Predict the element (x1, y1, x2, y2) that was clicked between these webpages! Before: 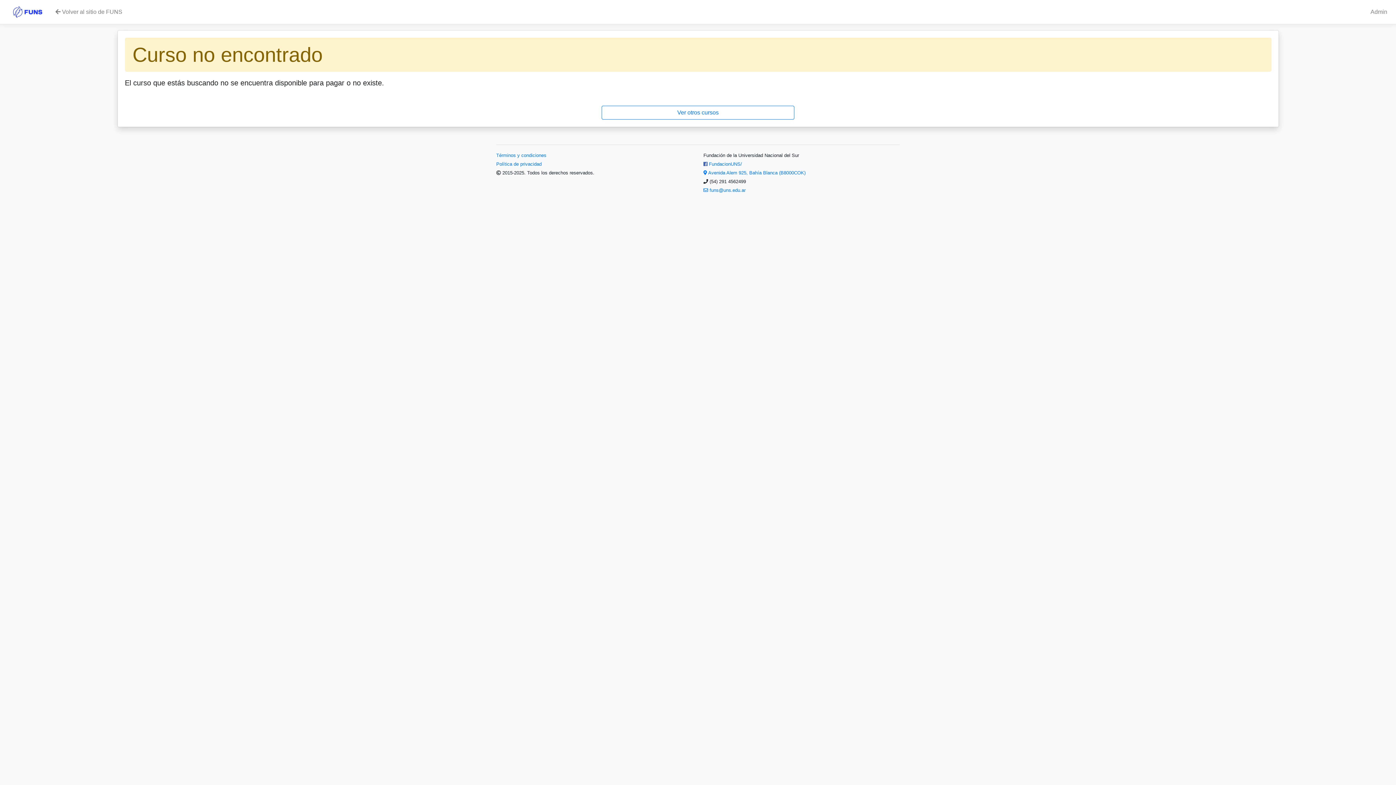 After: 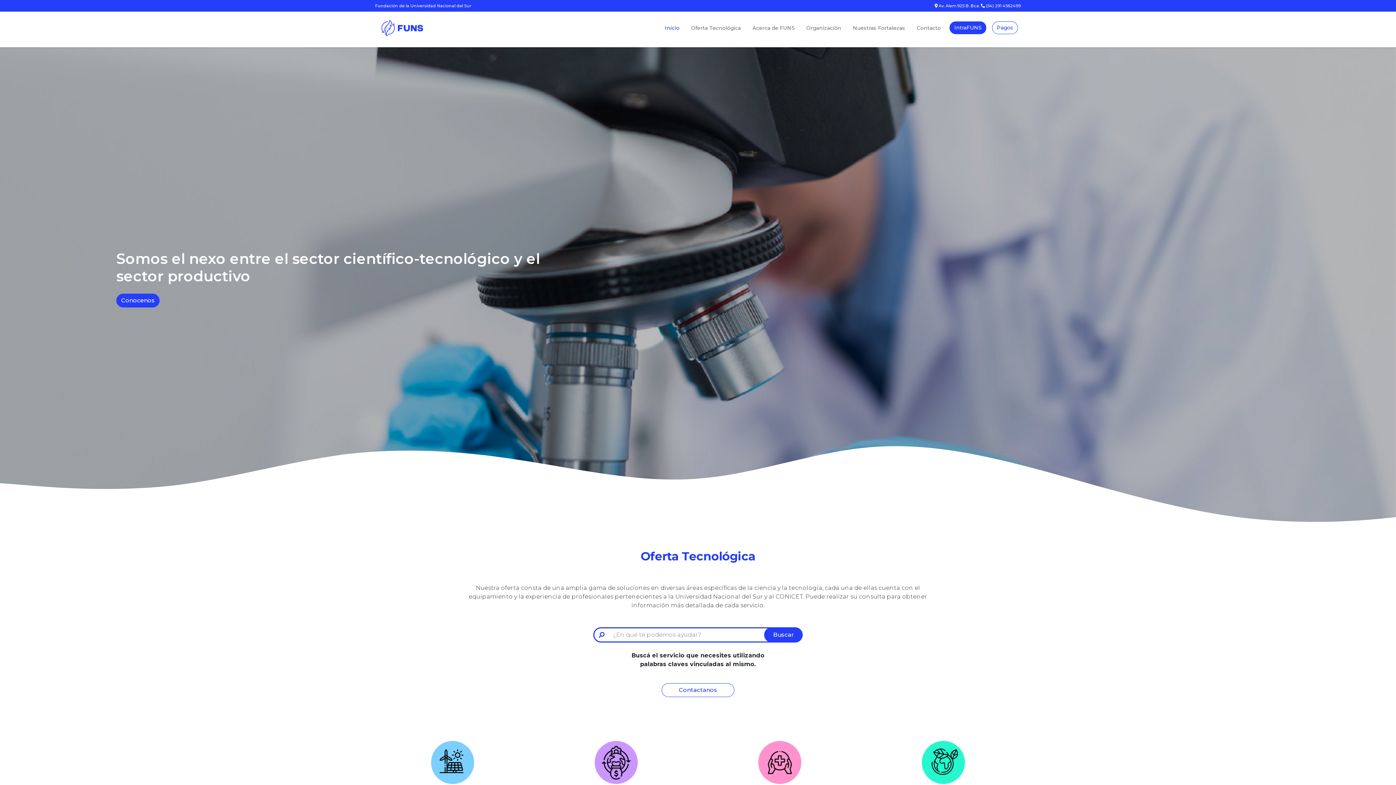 Action: label:  Volver al sitio de FUNS bbox: (52, 4, 125, 19)